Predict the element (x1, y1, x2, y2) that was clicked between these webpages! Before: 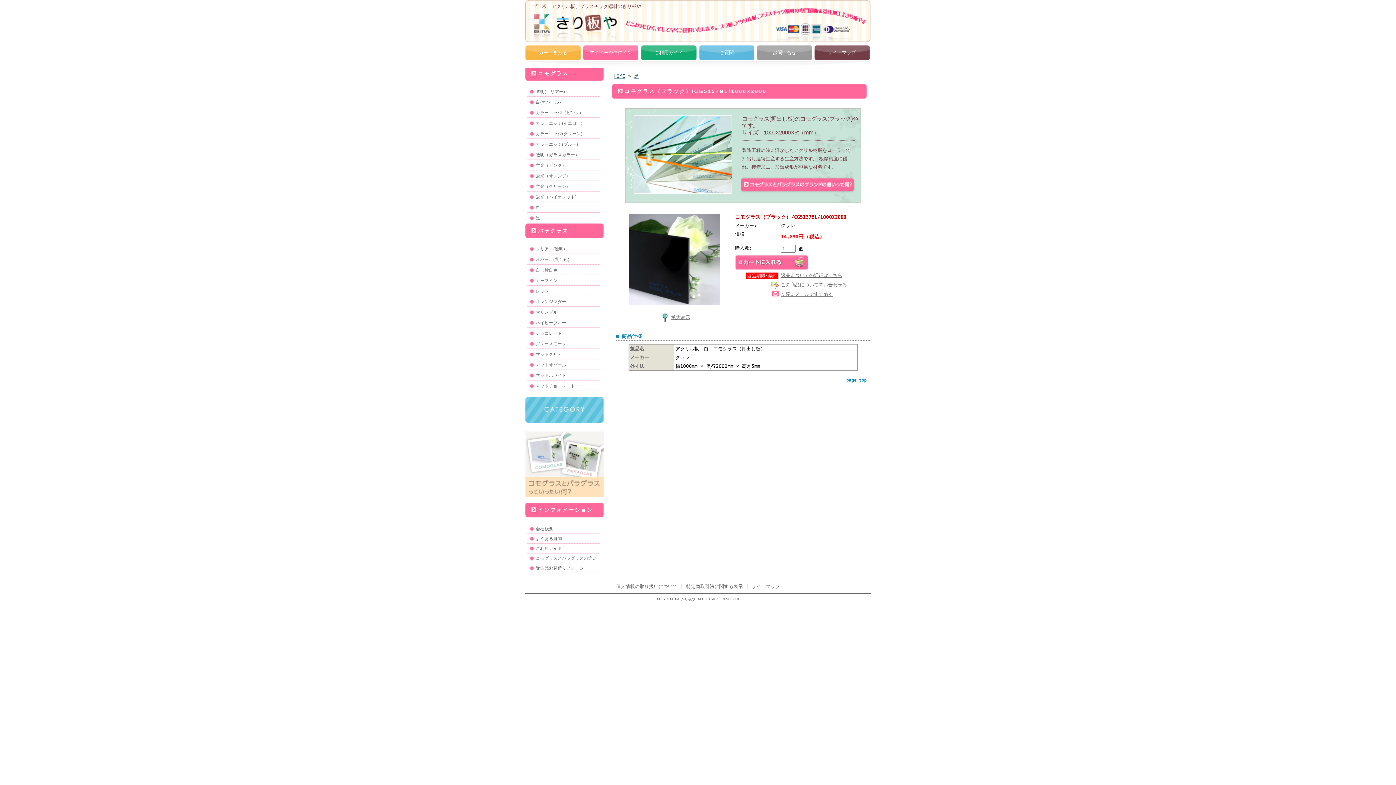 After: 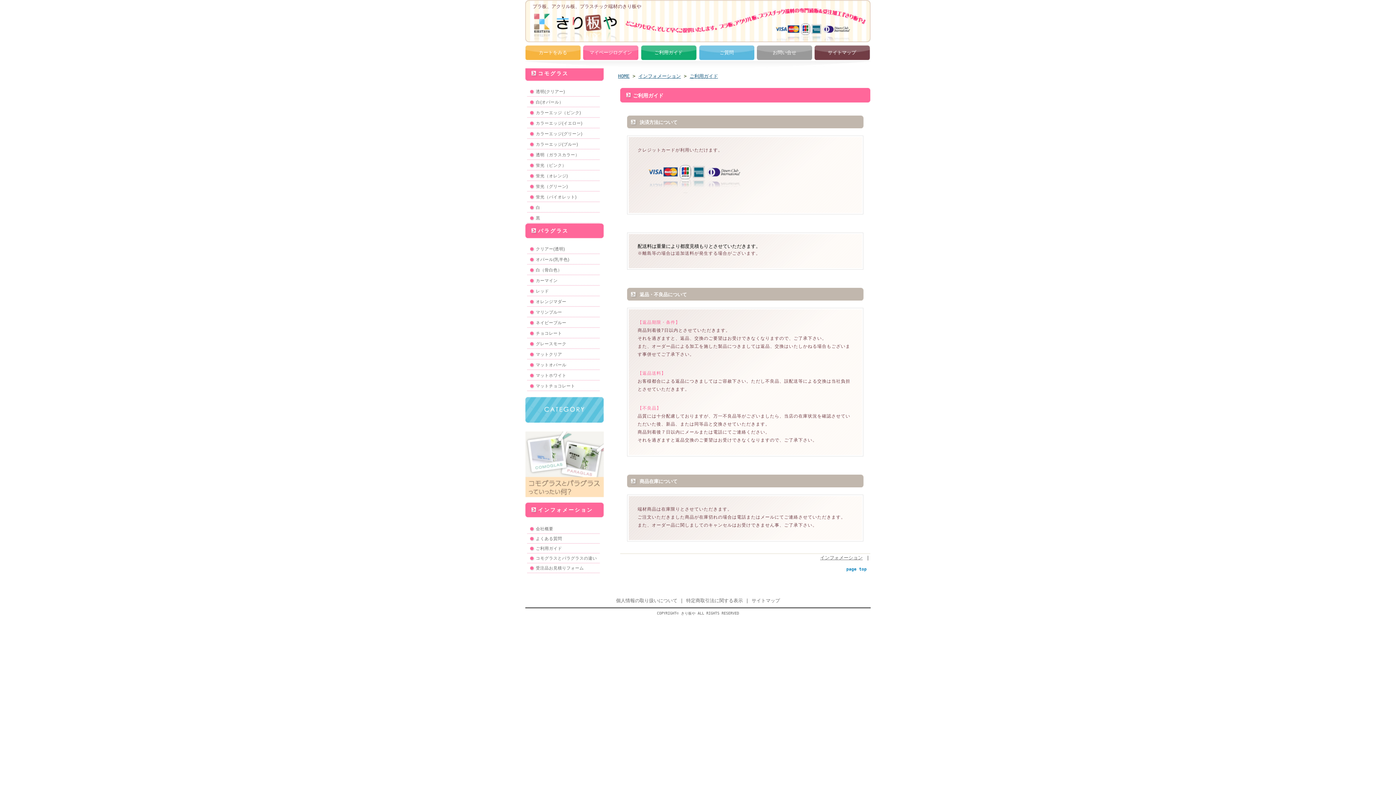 Action: label: ご利用ガイド bbox: (527, 544, 608, 553)